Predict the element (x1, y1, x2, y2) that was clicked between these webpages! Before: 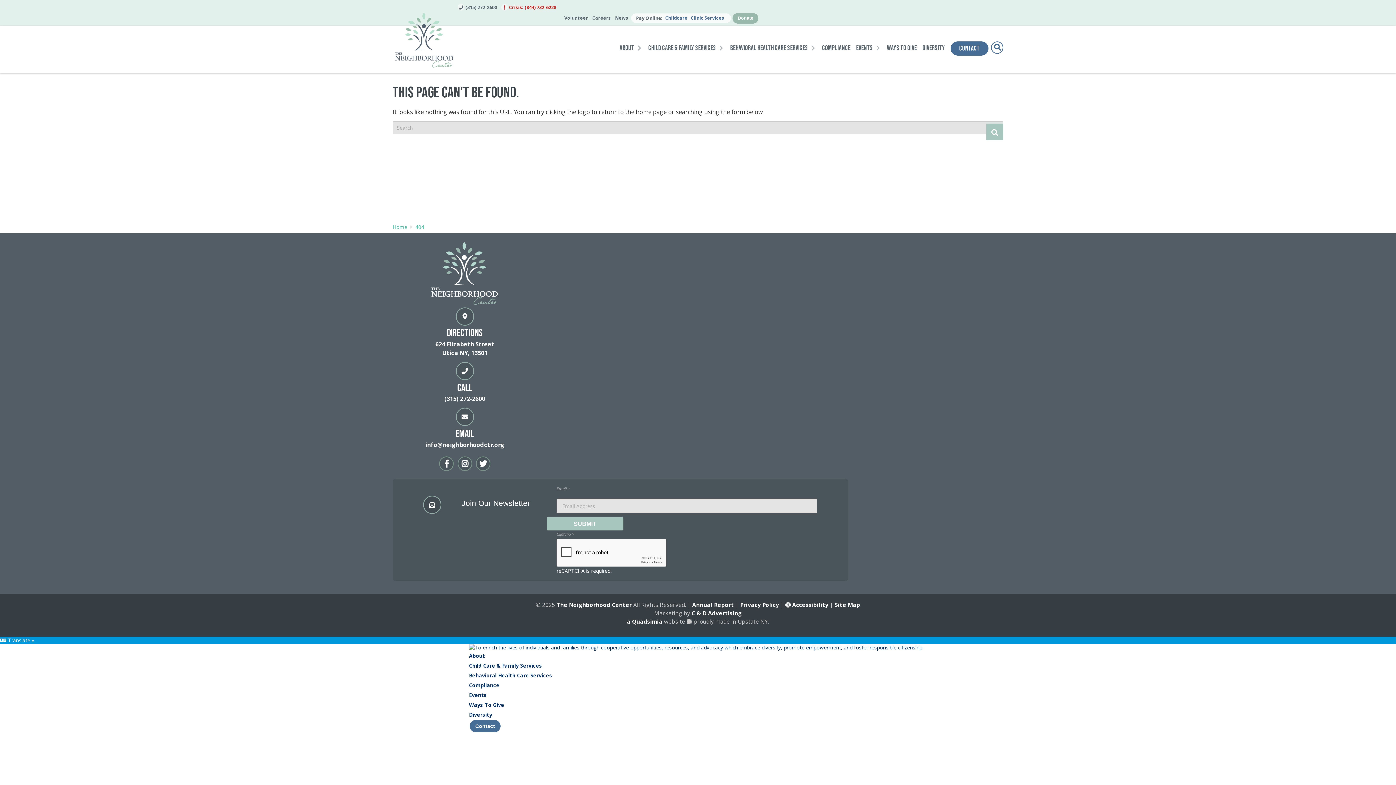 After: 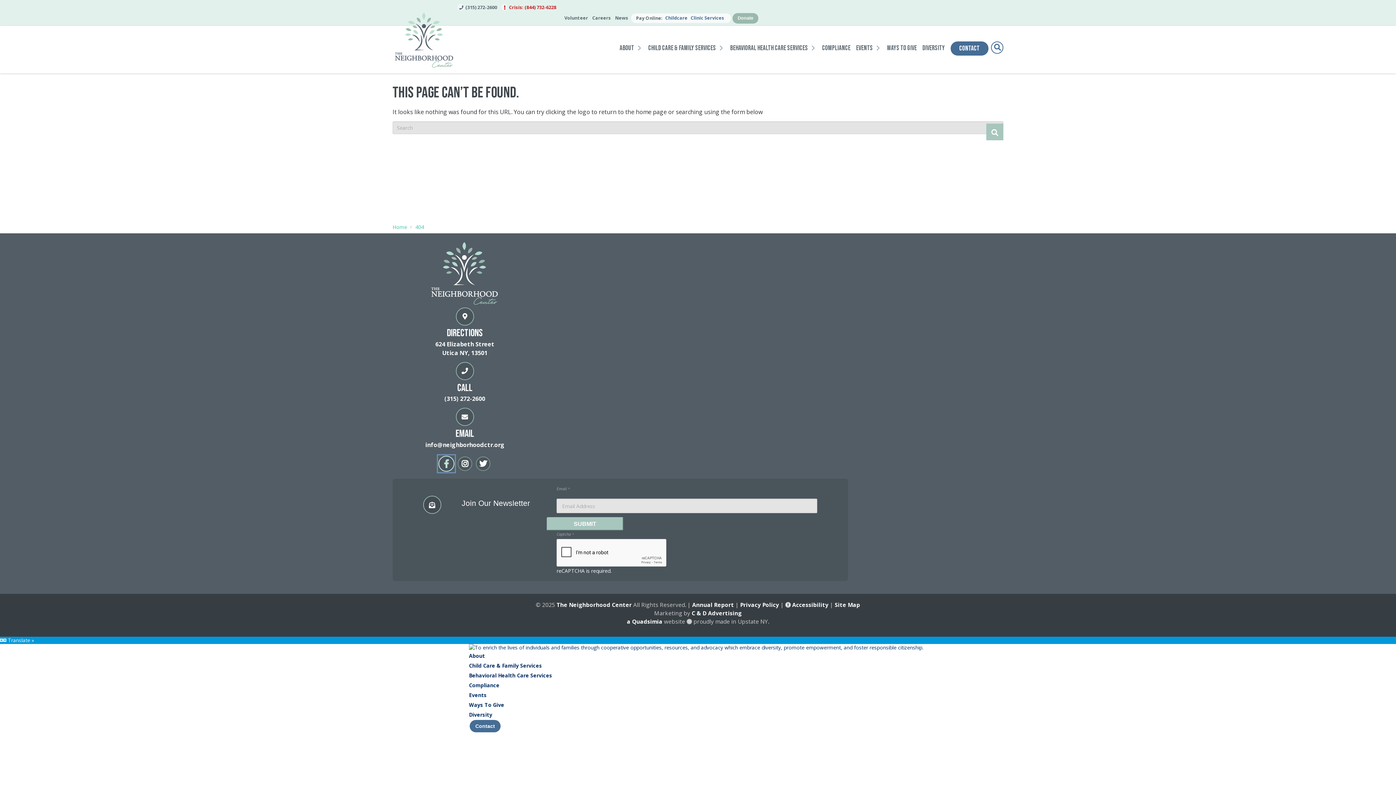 Action: bbox: (439, 456, 453, 471)